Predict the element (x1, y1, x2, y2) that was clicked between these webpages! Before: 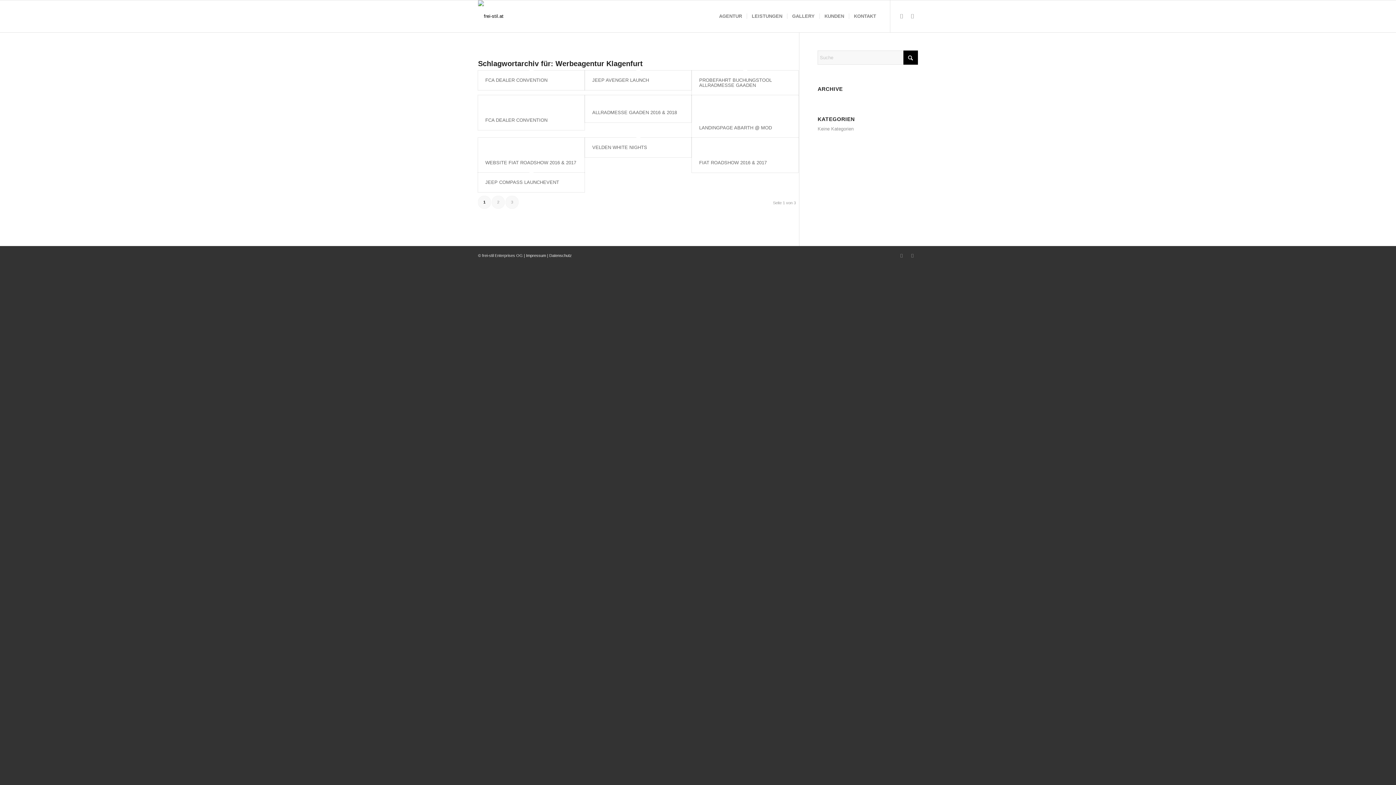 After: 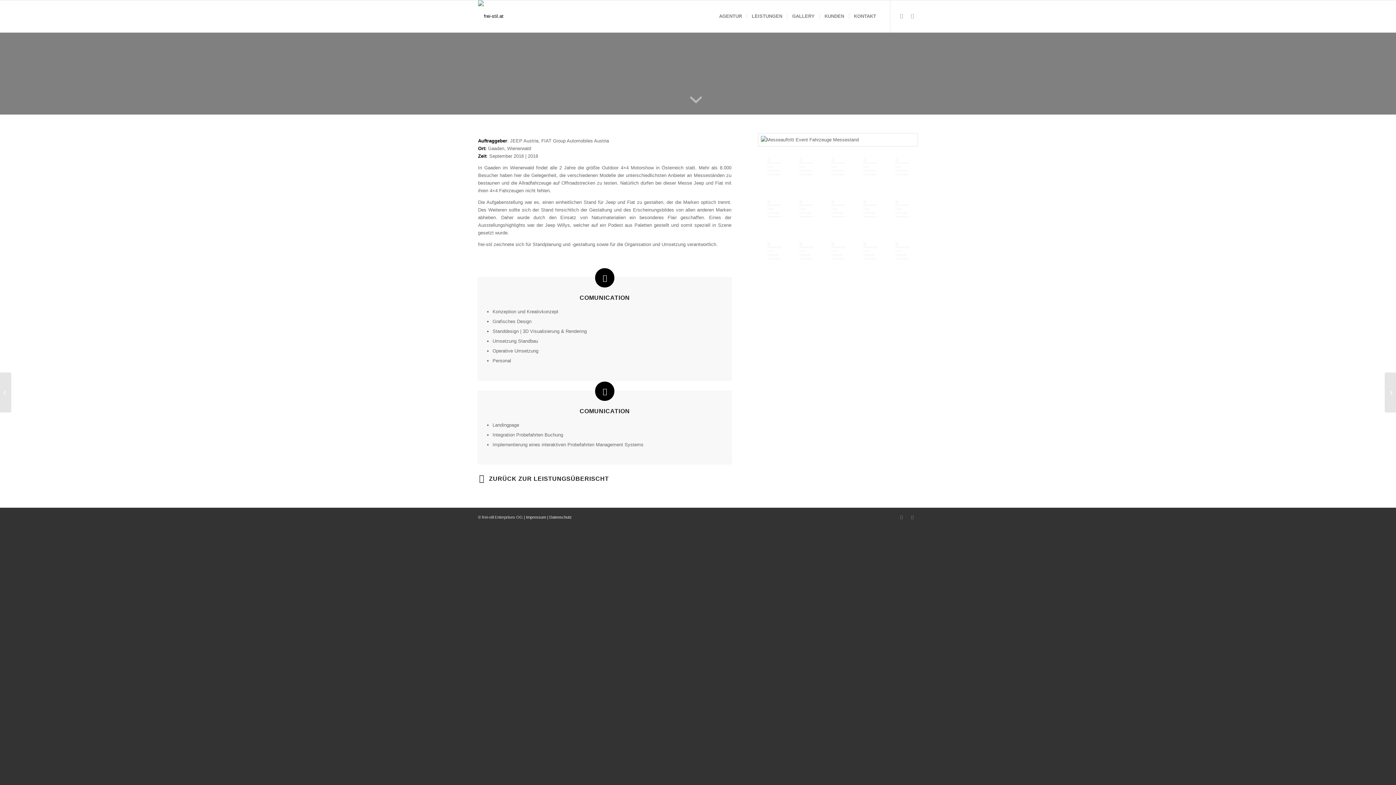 Action: label: ALLRADMESSE GAADEN 2016 & 2018 bbox: (592, 109, 677, 115)